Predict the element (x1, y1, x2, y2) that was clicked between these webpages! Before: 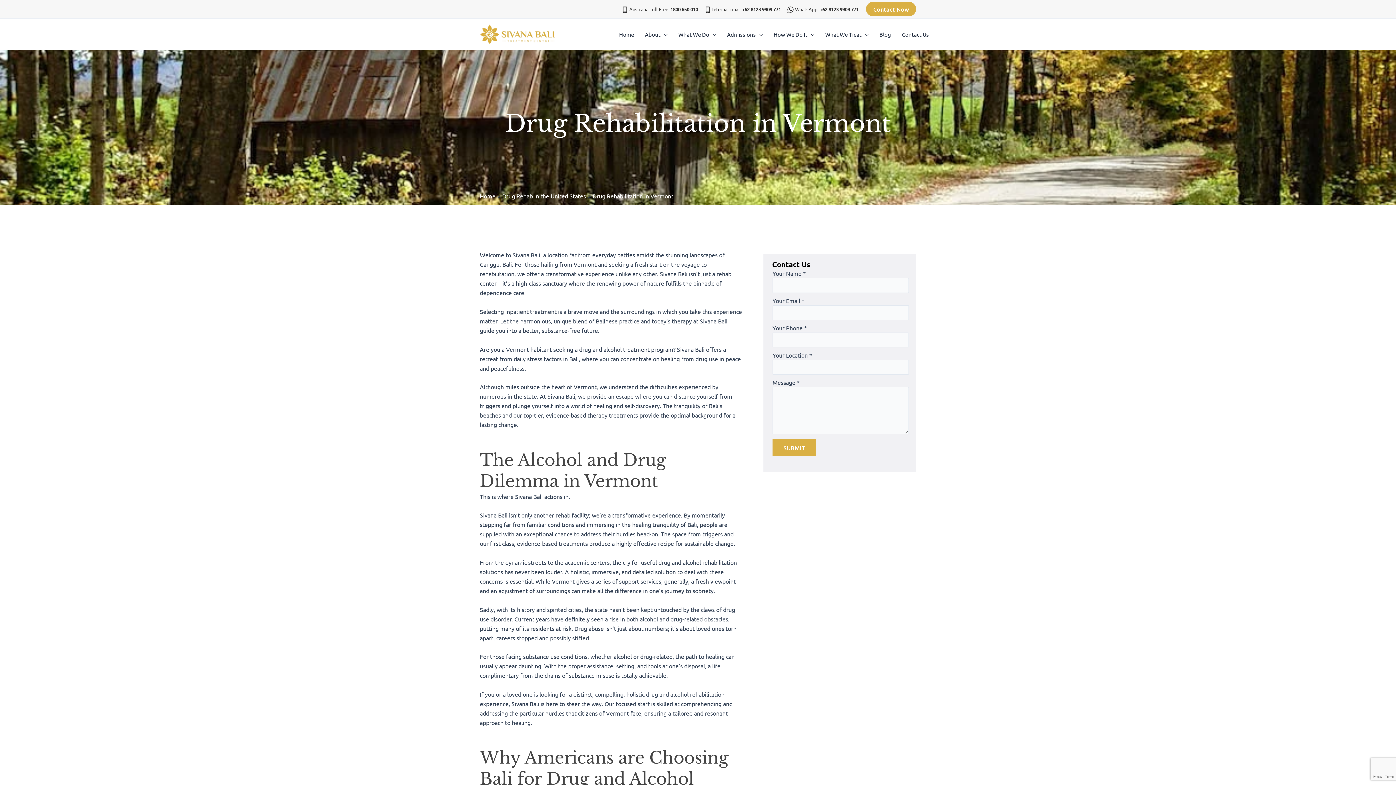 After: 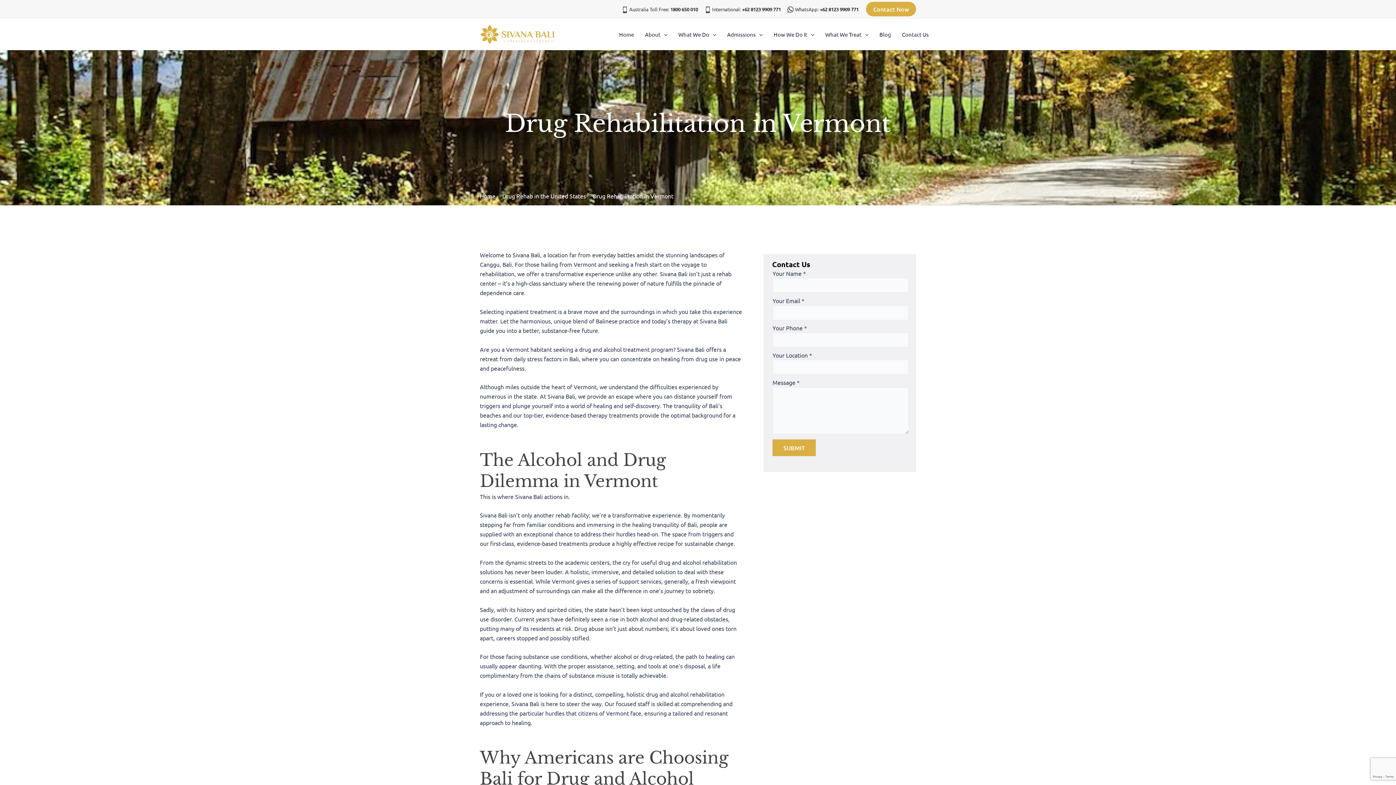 Action: bbox: (704, 6, 781, 12) label:  International: +62 8123 9909 771